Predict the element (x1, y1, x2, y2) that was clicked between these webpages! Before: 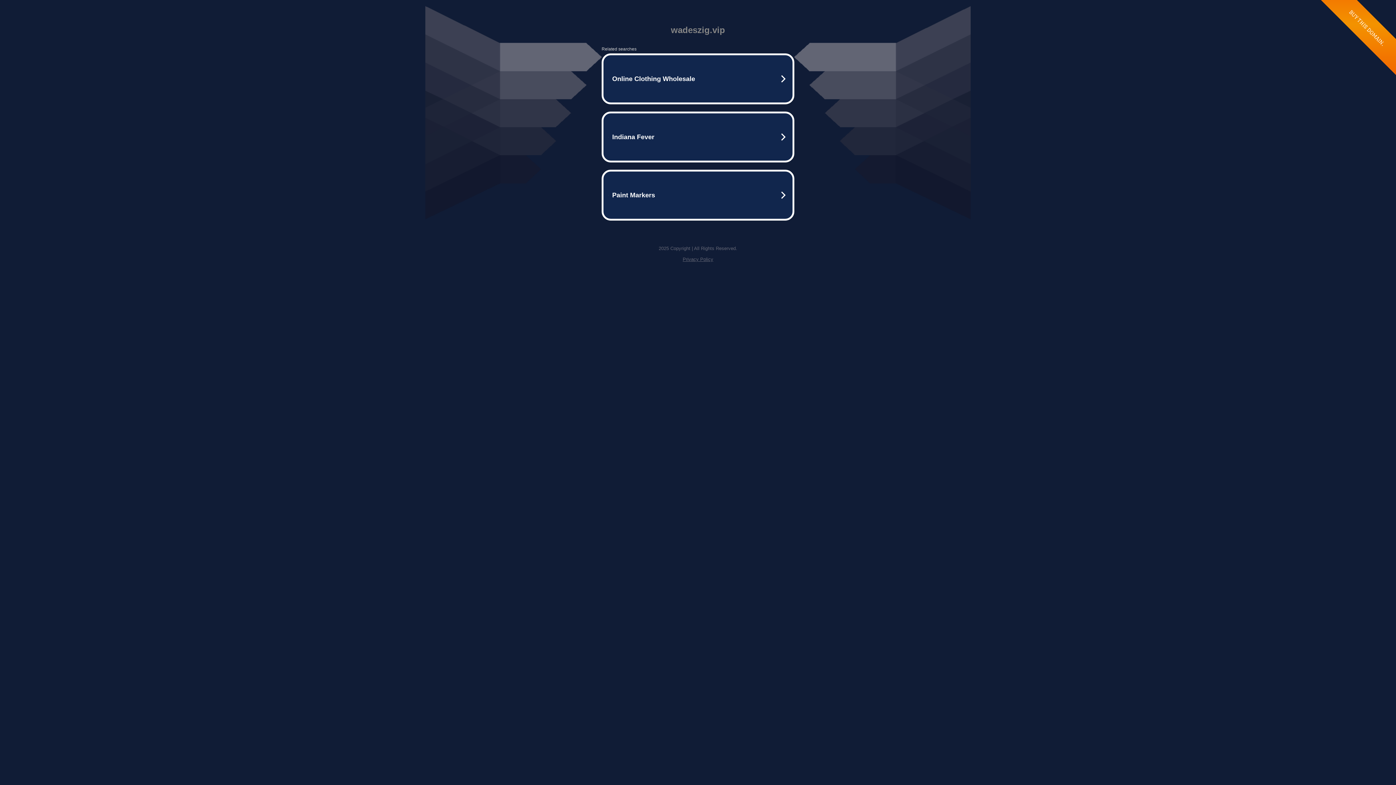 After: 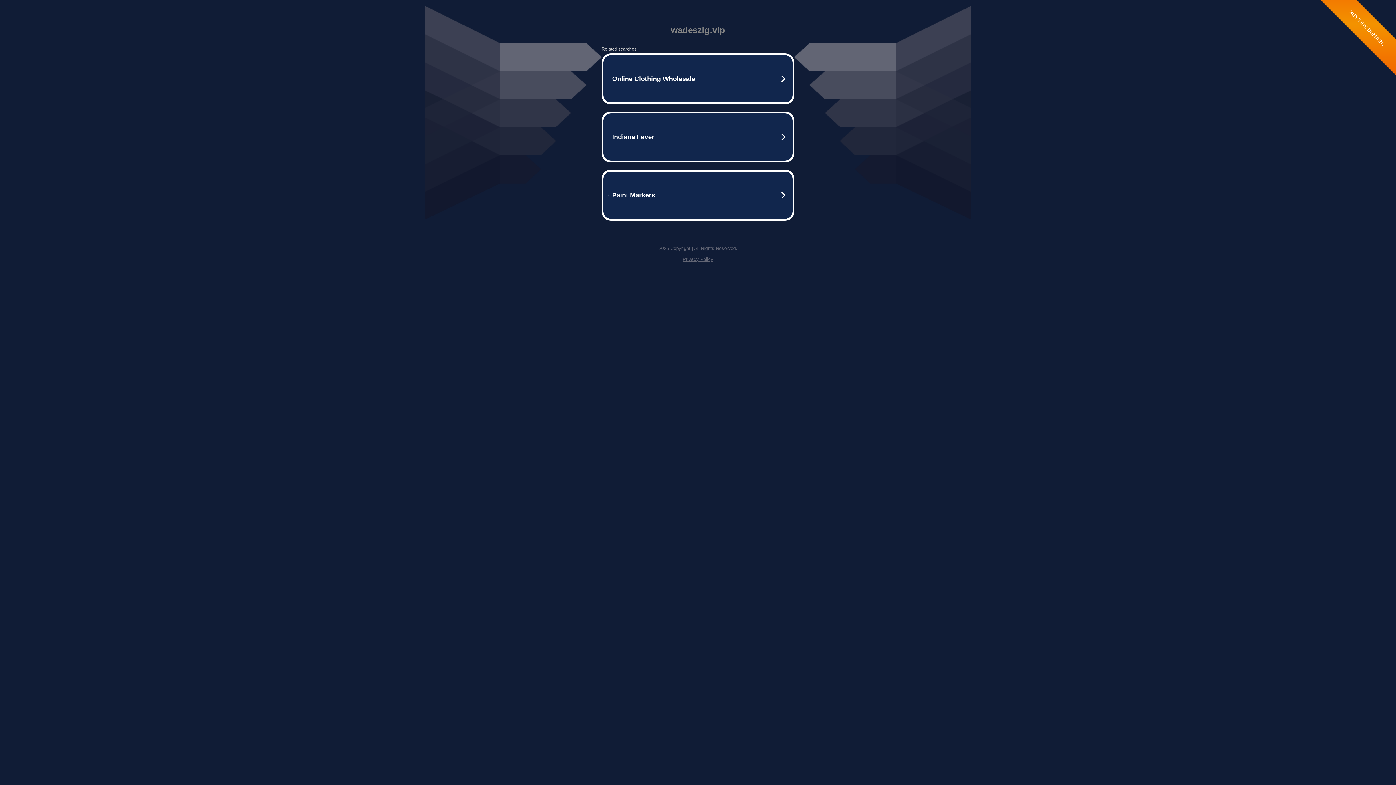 Action: label: Privacy Policy bbox: (682, 256, 713, 262)